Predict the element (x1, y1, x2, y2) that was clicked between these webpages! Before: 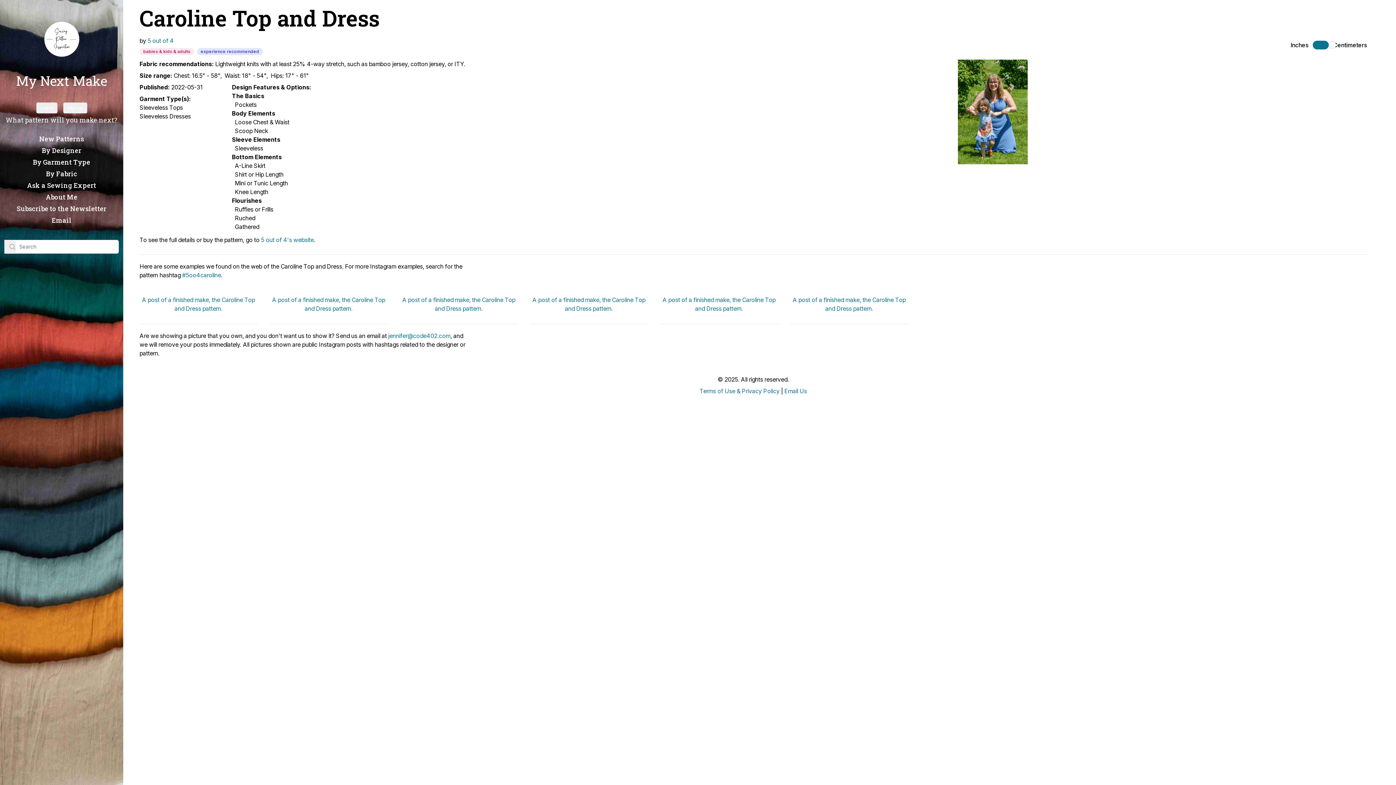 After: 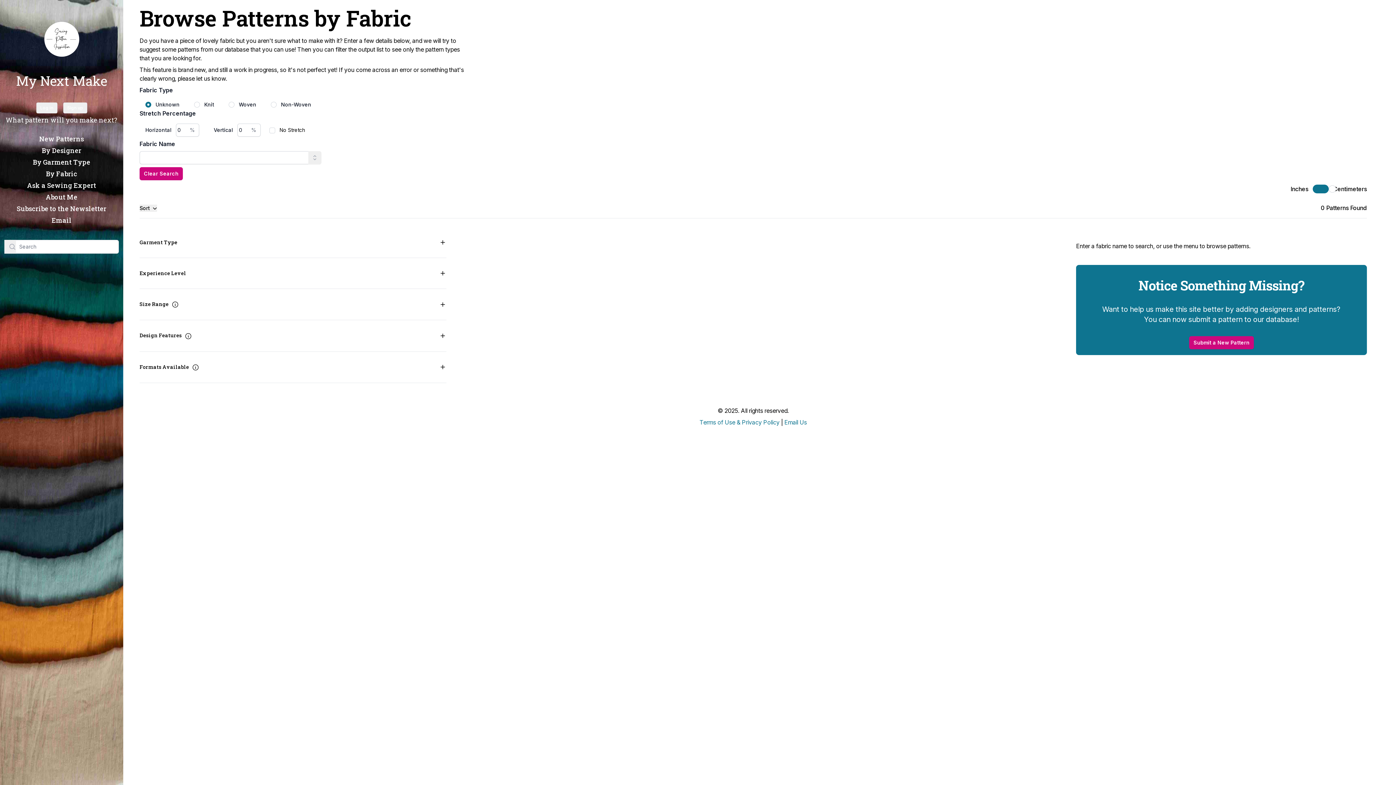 Action: label: By Fabric bbox: (43, 166, 80, 181)